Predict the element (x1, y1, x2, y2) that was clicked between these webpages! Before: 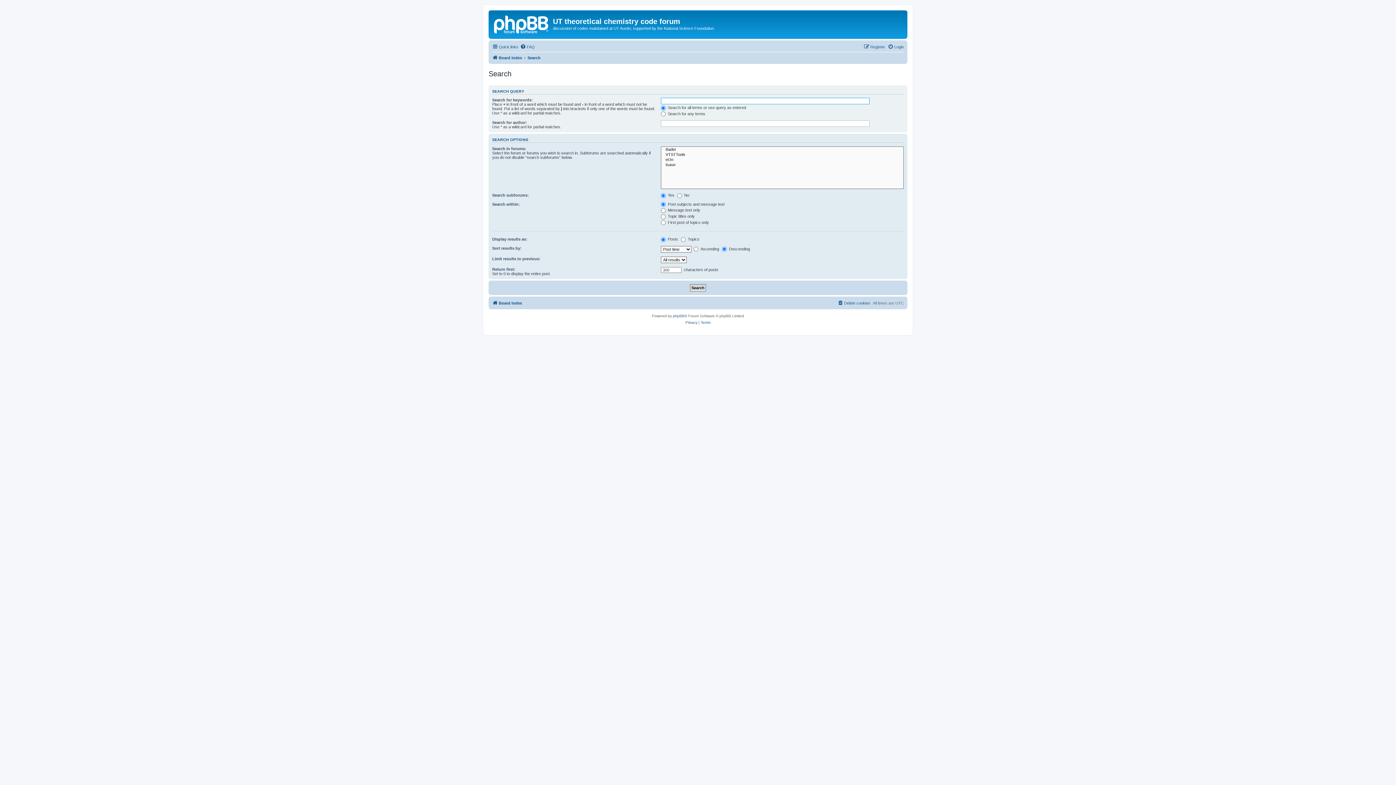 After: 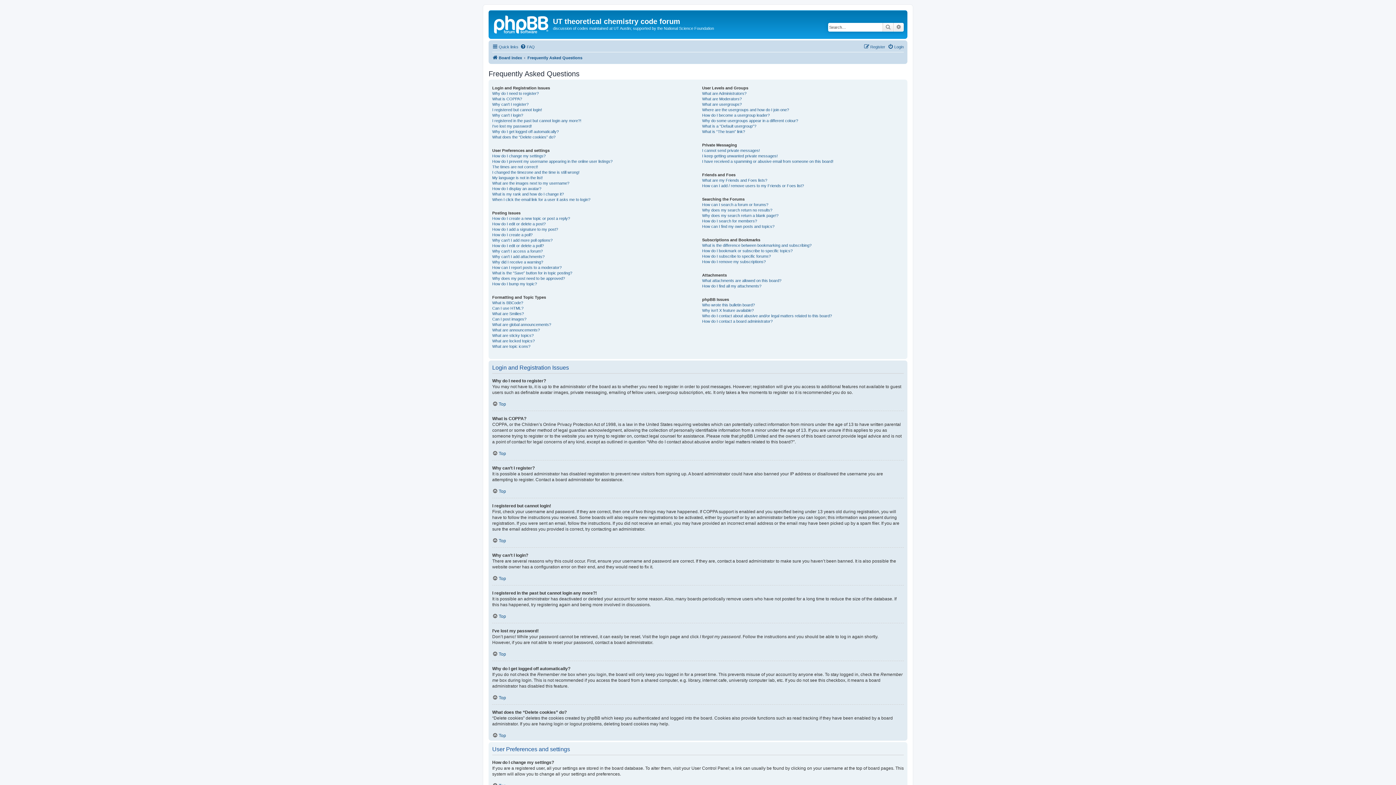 Action: bbox: (520, 42, 534, 51) label: FAQ